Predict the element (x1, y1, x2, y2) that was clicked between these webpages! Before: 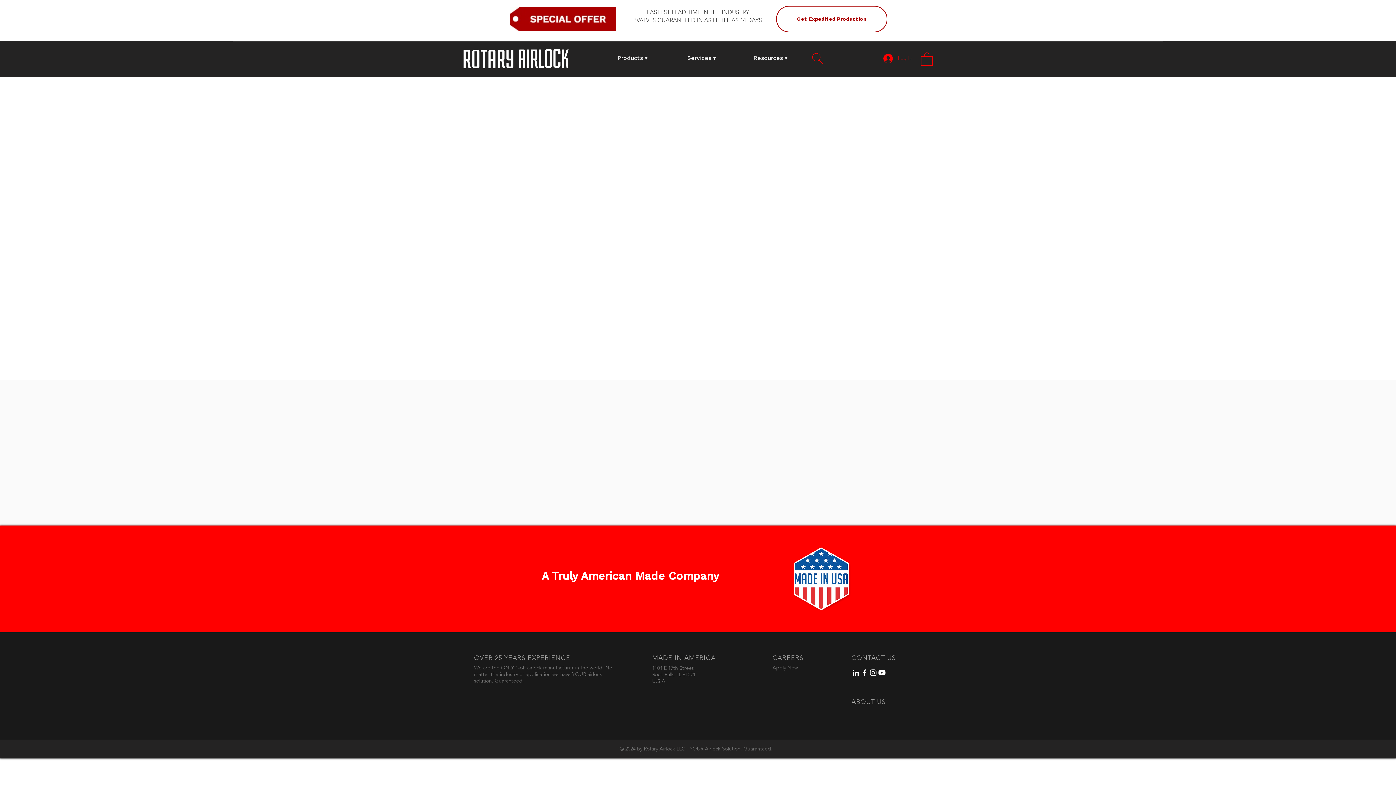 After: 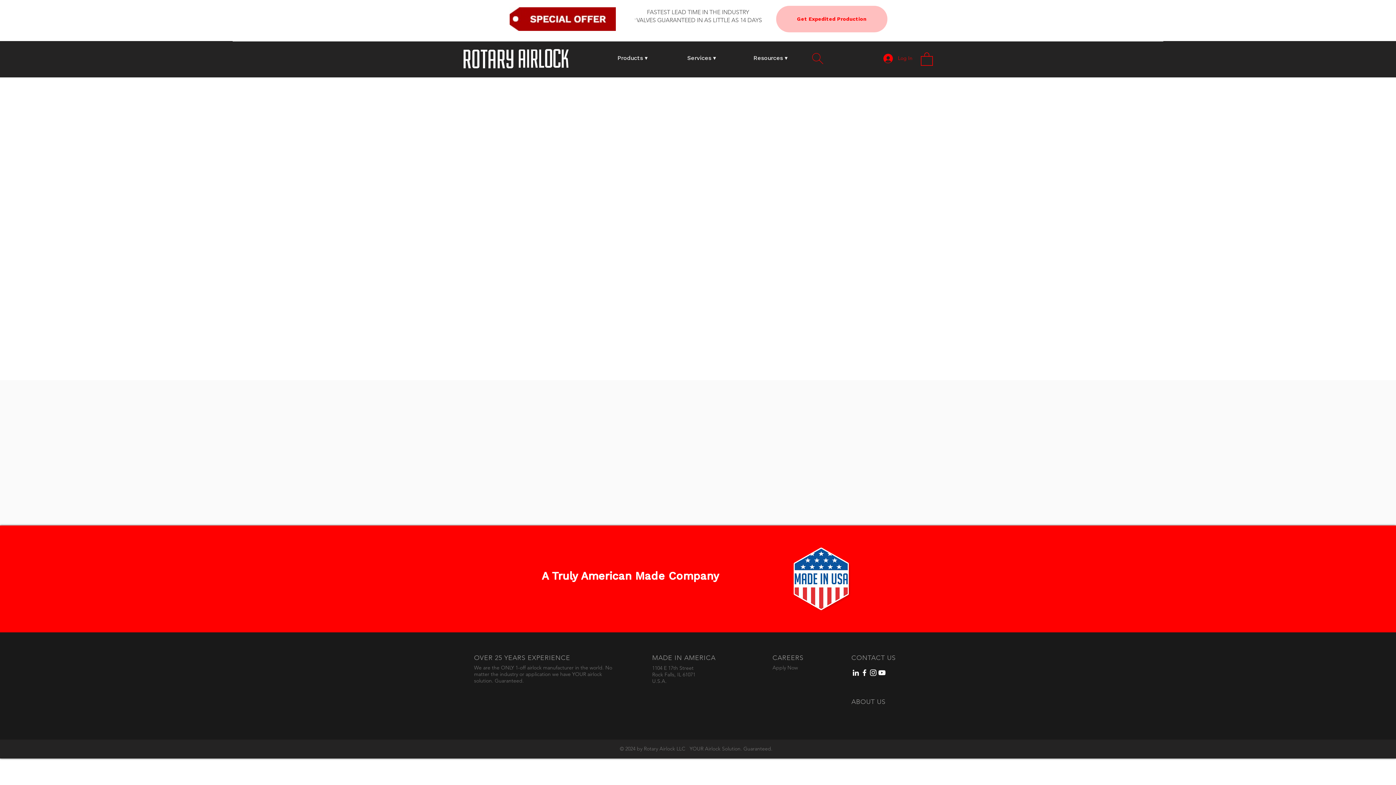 Action: bbox: (776, 5, 887, 32) label: Get Expedited Production